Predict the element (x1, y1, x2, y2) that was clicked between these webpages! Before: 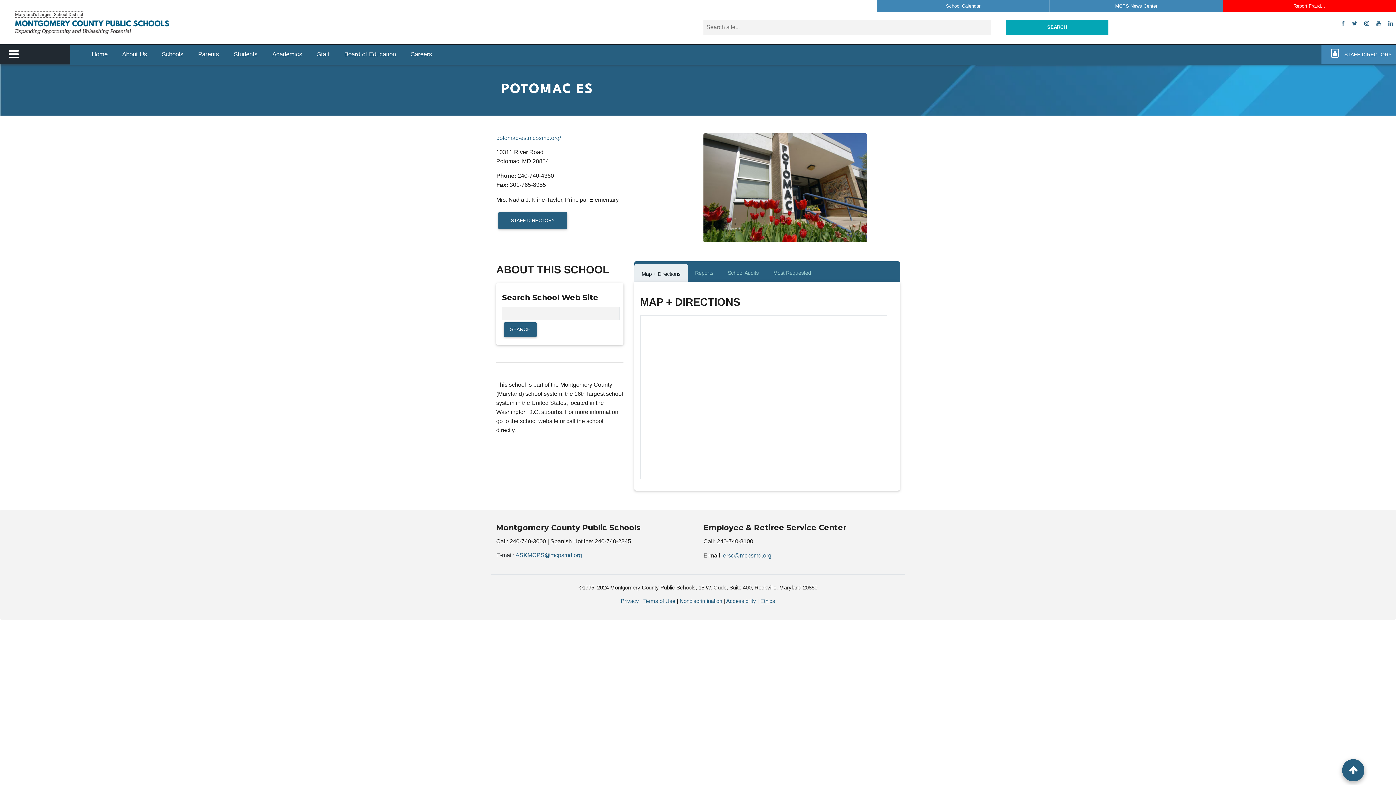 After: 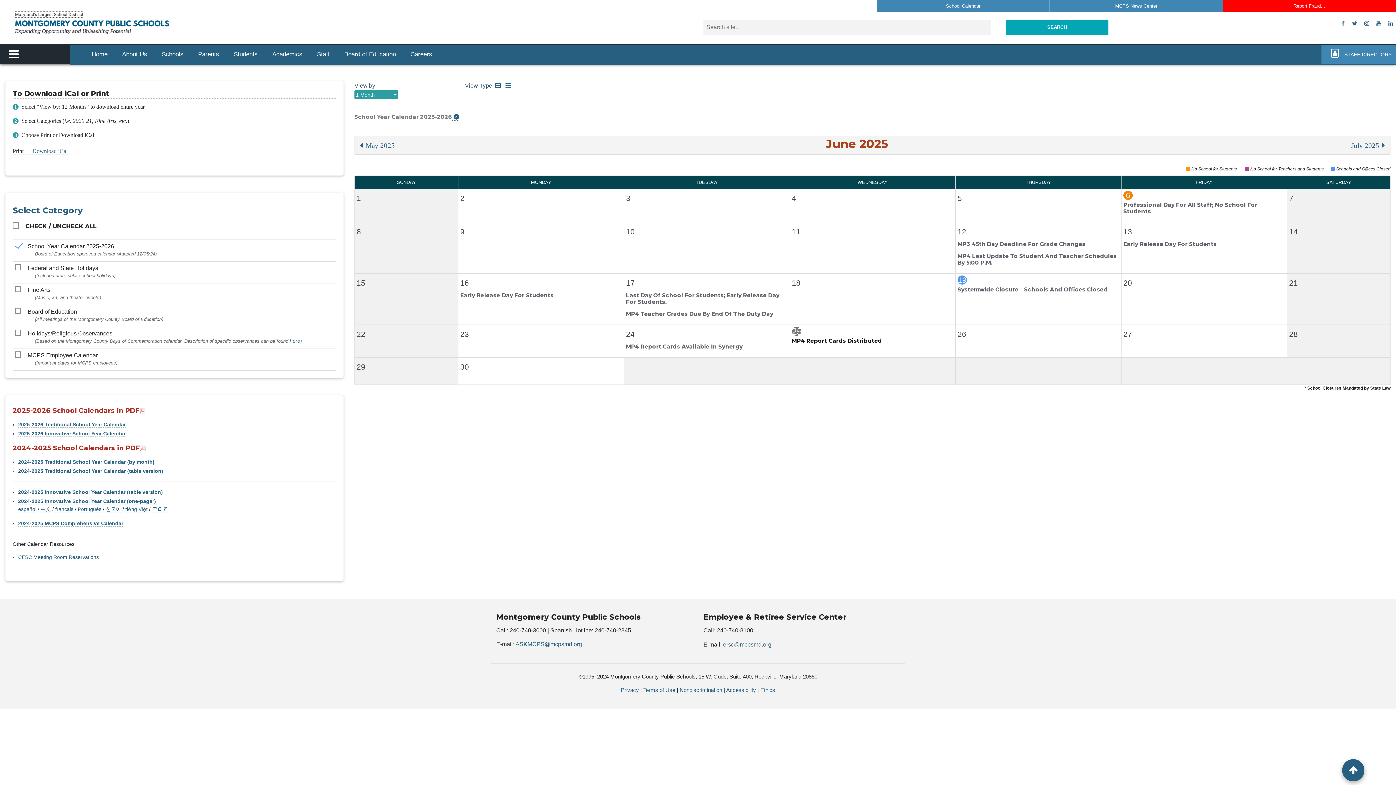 Action: label: School Calendar bbox: (946, 3, 980, 9)